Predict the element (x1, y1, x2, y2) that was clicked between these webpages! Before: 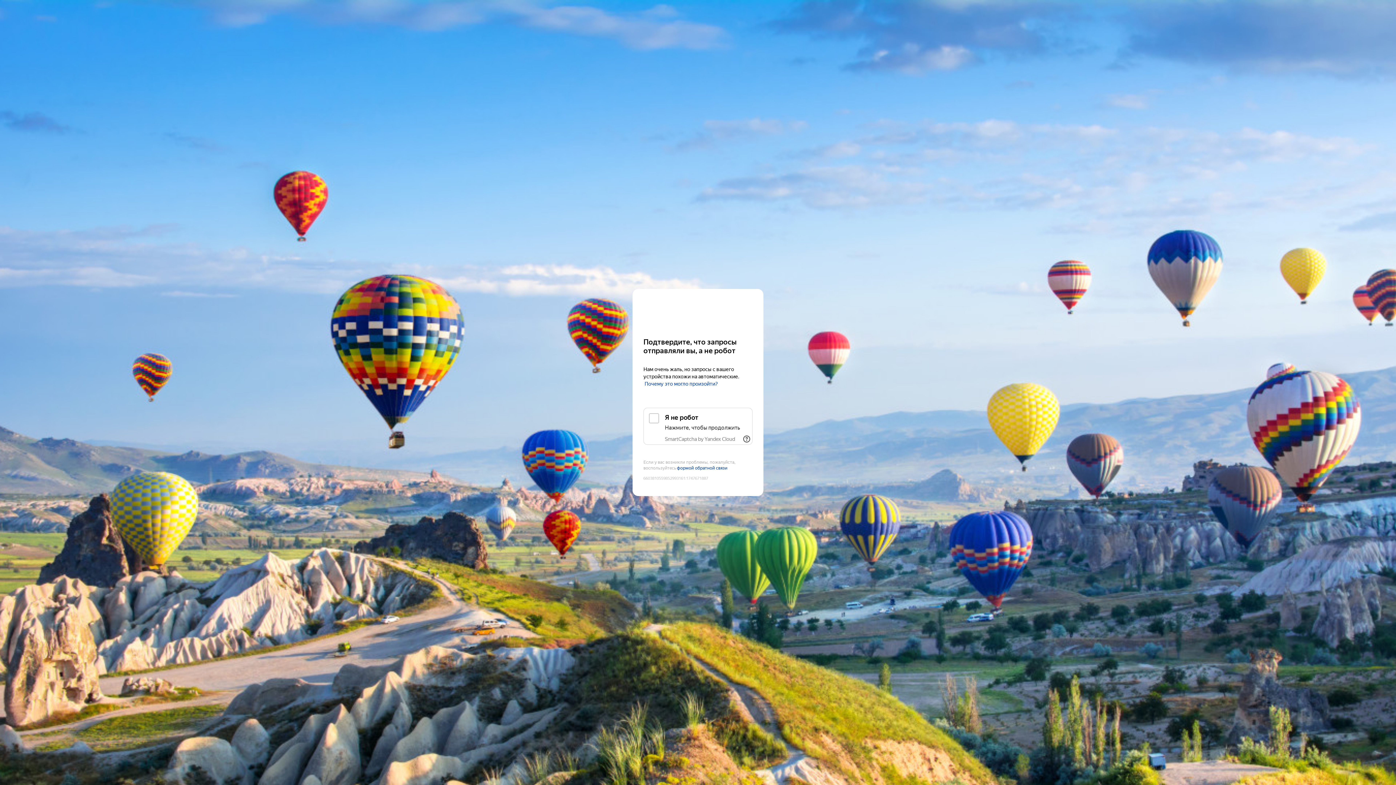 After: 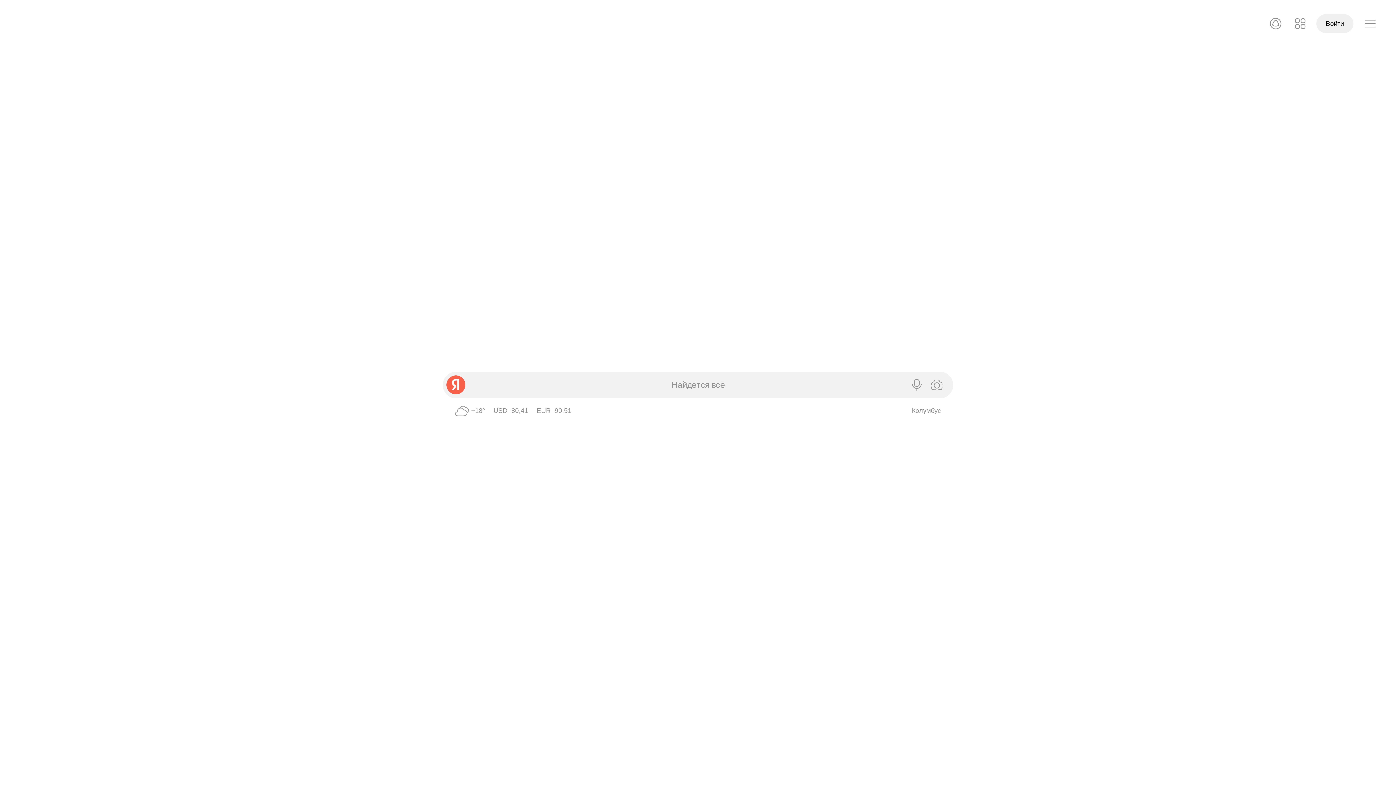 Action: bbox: (643, 303, 752, 317) label: Yandex